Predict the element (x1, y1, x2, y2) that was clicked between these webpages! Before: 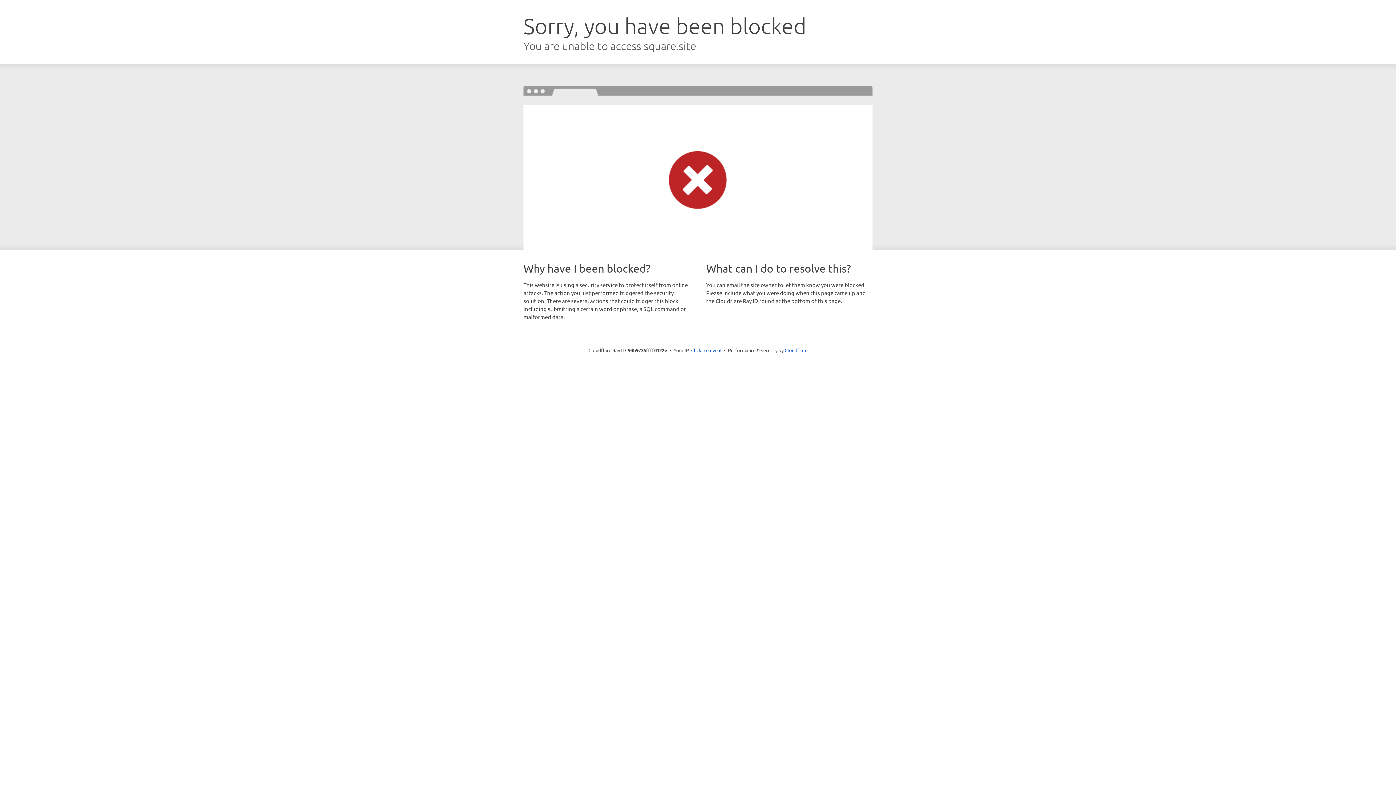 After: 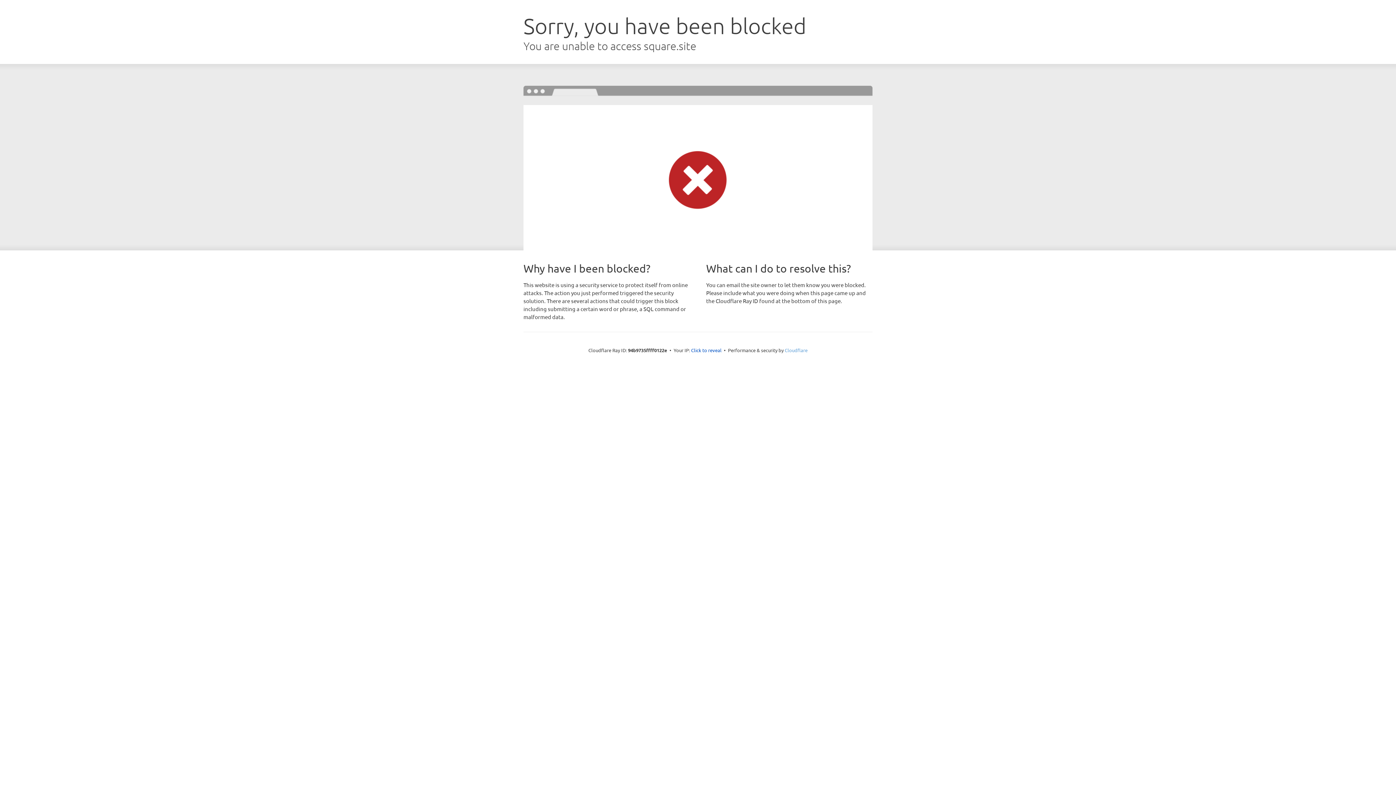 Action: label: Cloudflare bbox: (784, 347, 807, 353)